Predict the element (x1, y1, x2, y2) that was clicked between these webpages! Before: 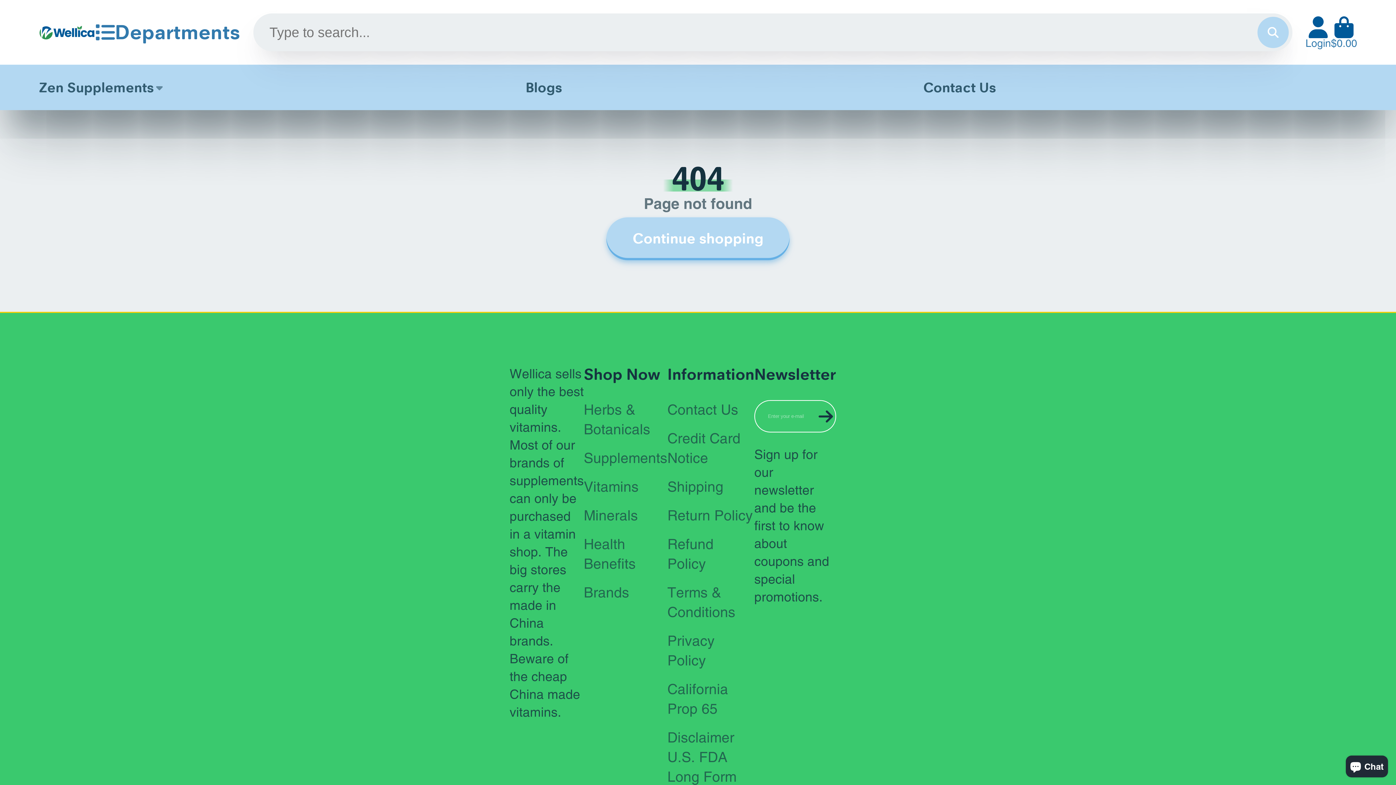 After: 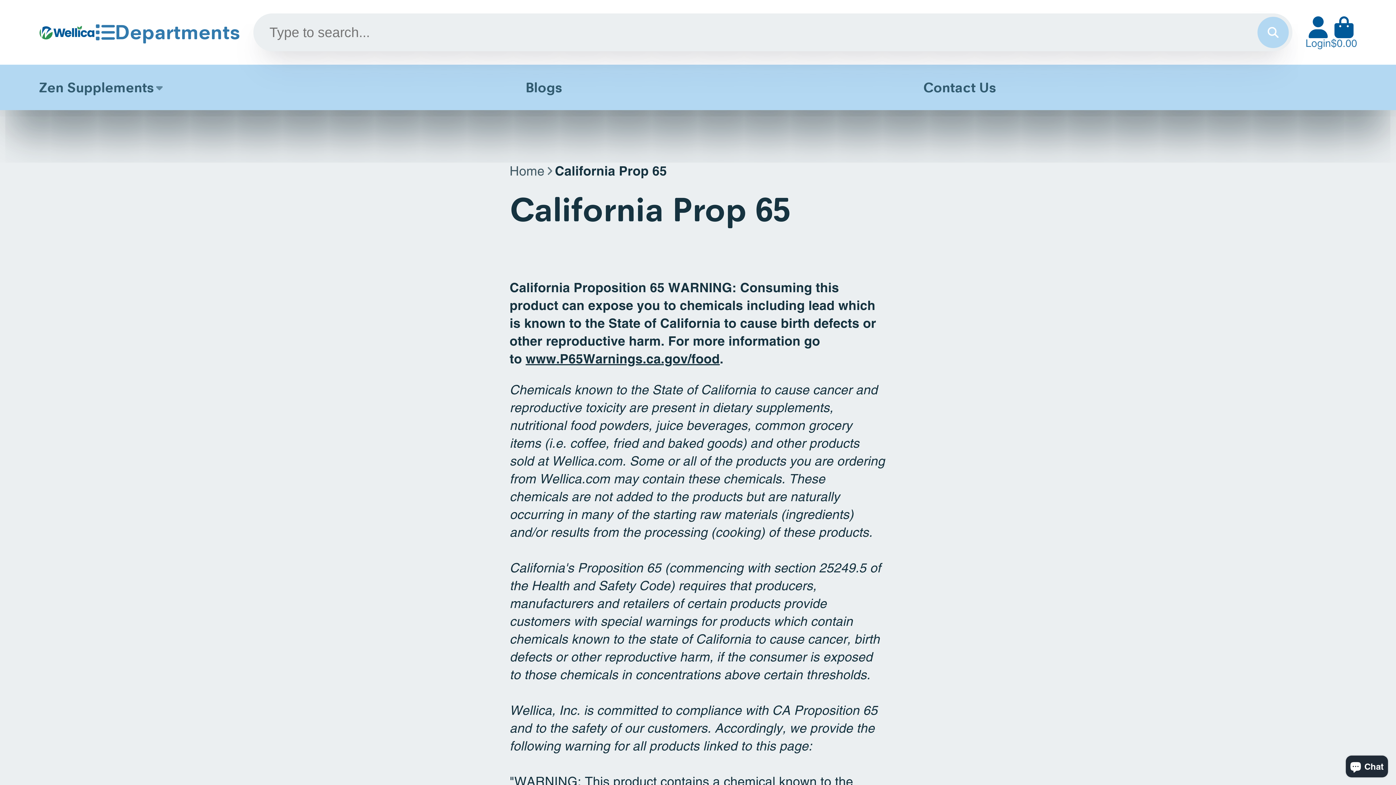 Action: label: California Prop 65 bbox: (667, 679, 754, 719)